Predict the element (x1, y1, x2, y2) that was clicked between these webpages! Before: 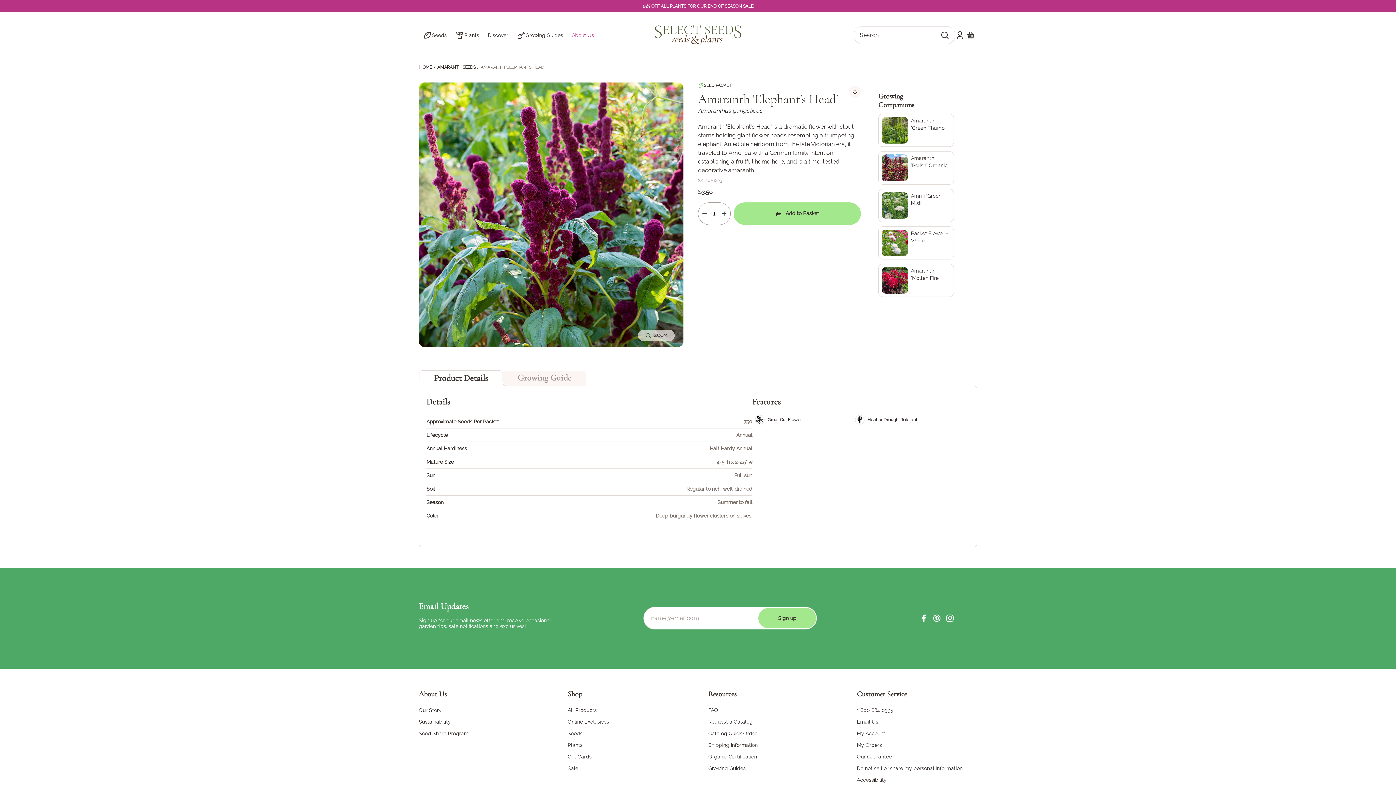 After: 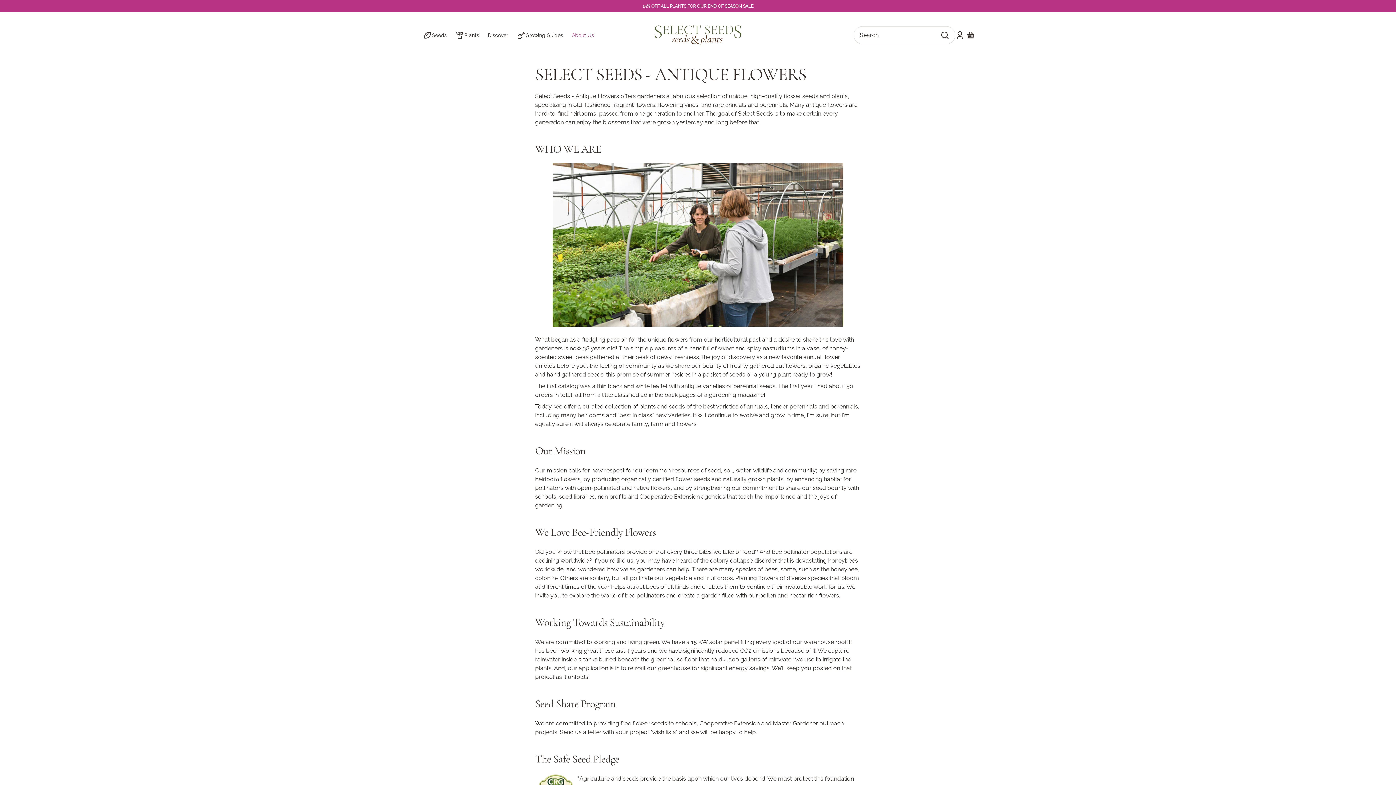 Action: label: About Us bbox: (567, 27, 598, 43)